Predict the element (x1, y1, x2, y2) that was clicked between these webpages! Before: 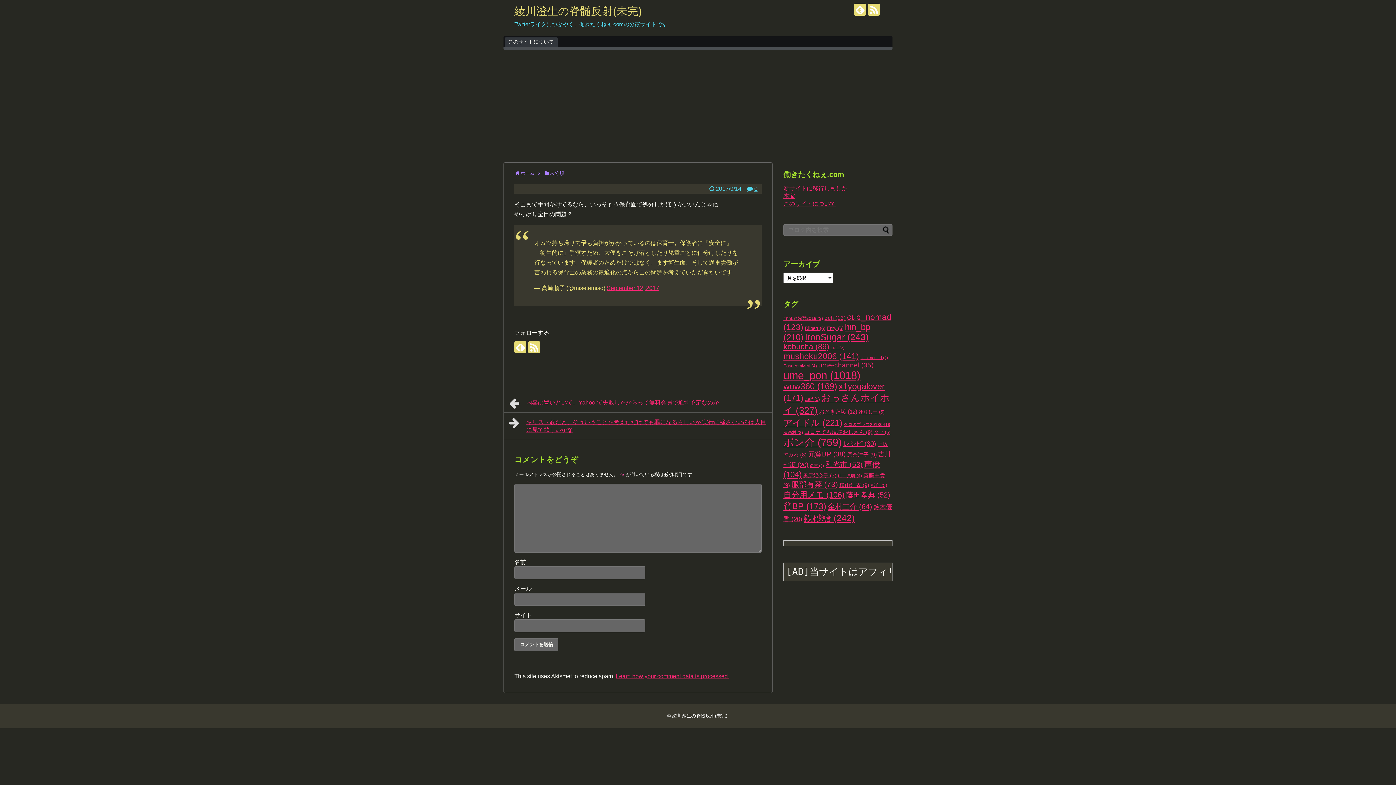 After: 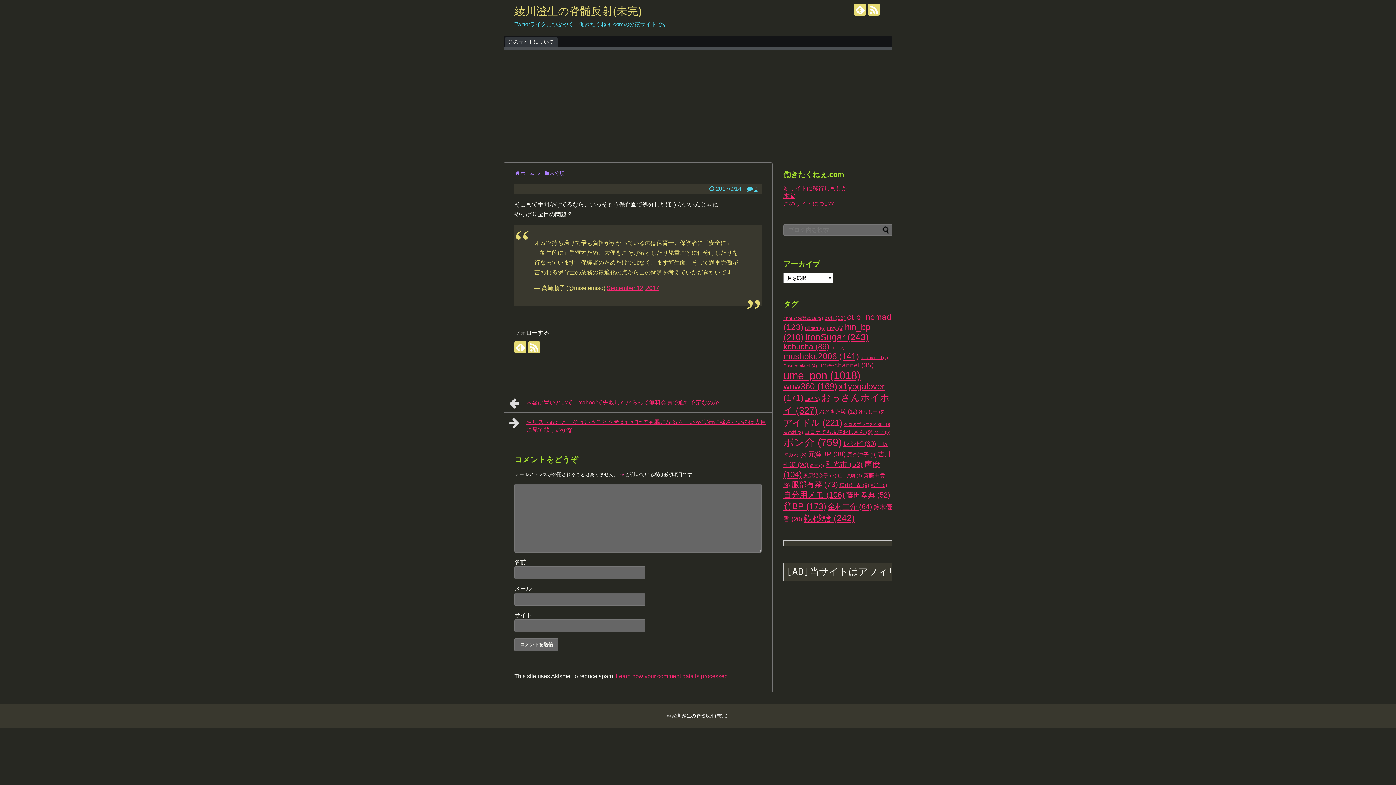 Action: bbox: (754, 185, 757, 192) label: 0